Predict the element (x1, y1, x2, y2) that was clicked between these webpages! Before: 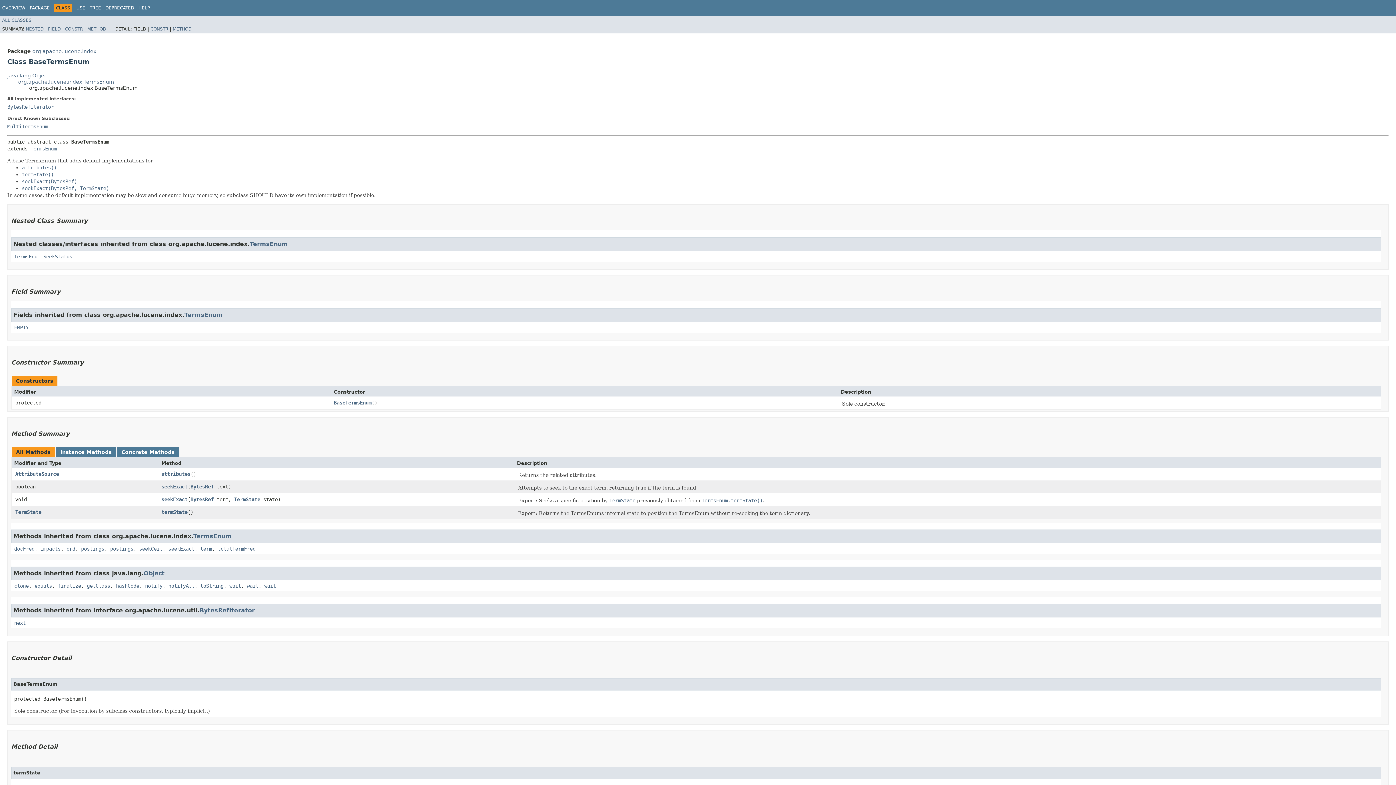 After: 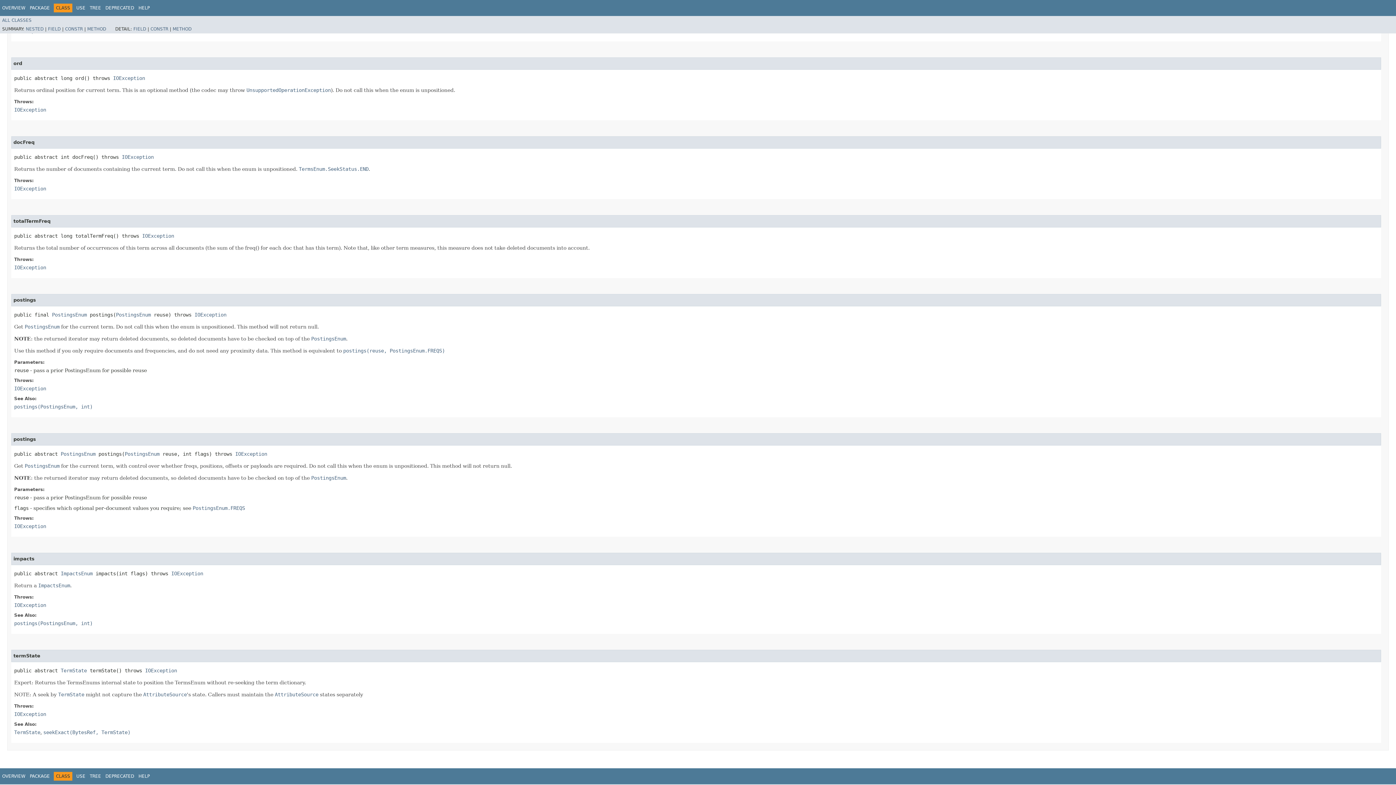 Action: bbox: (66, 546, 75, 552) label: ord